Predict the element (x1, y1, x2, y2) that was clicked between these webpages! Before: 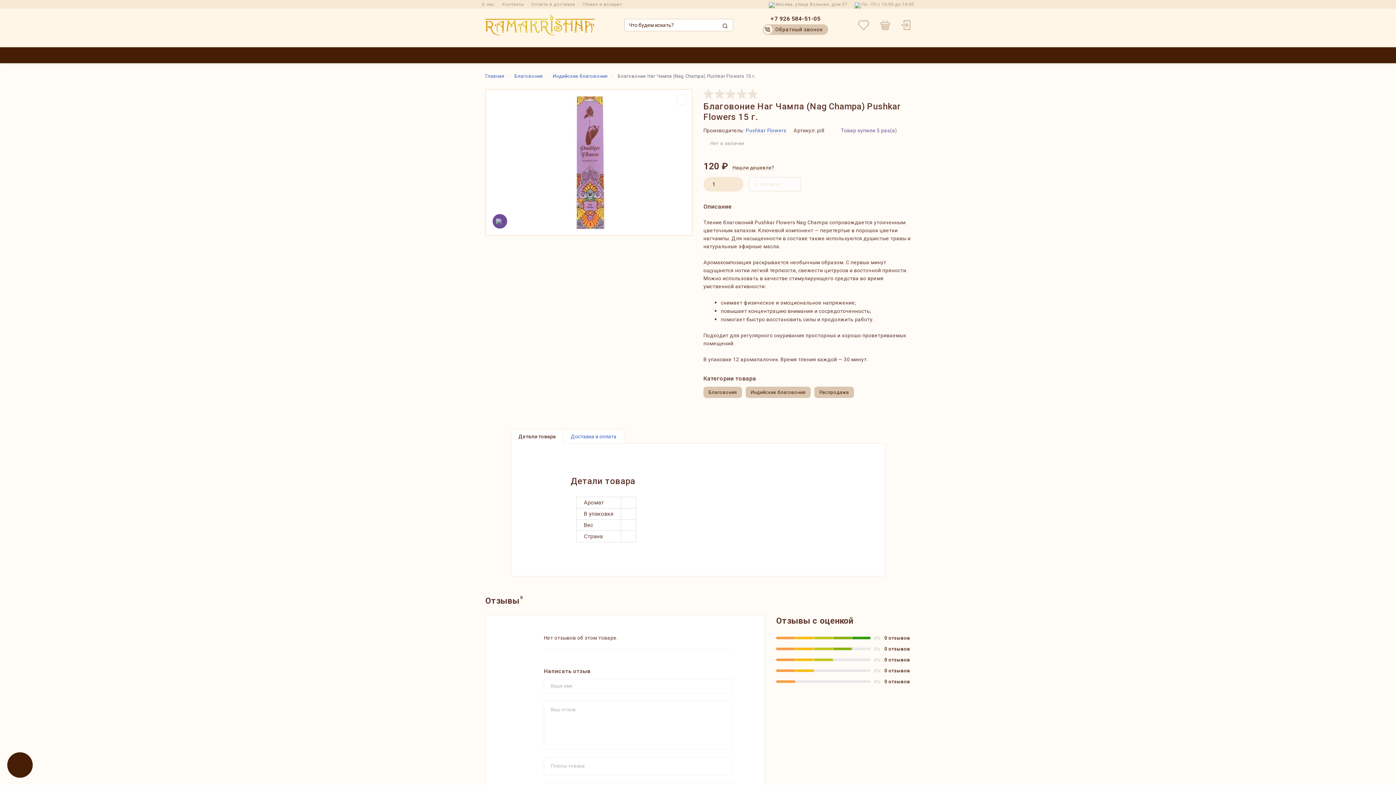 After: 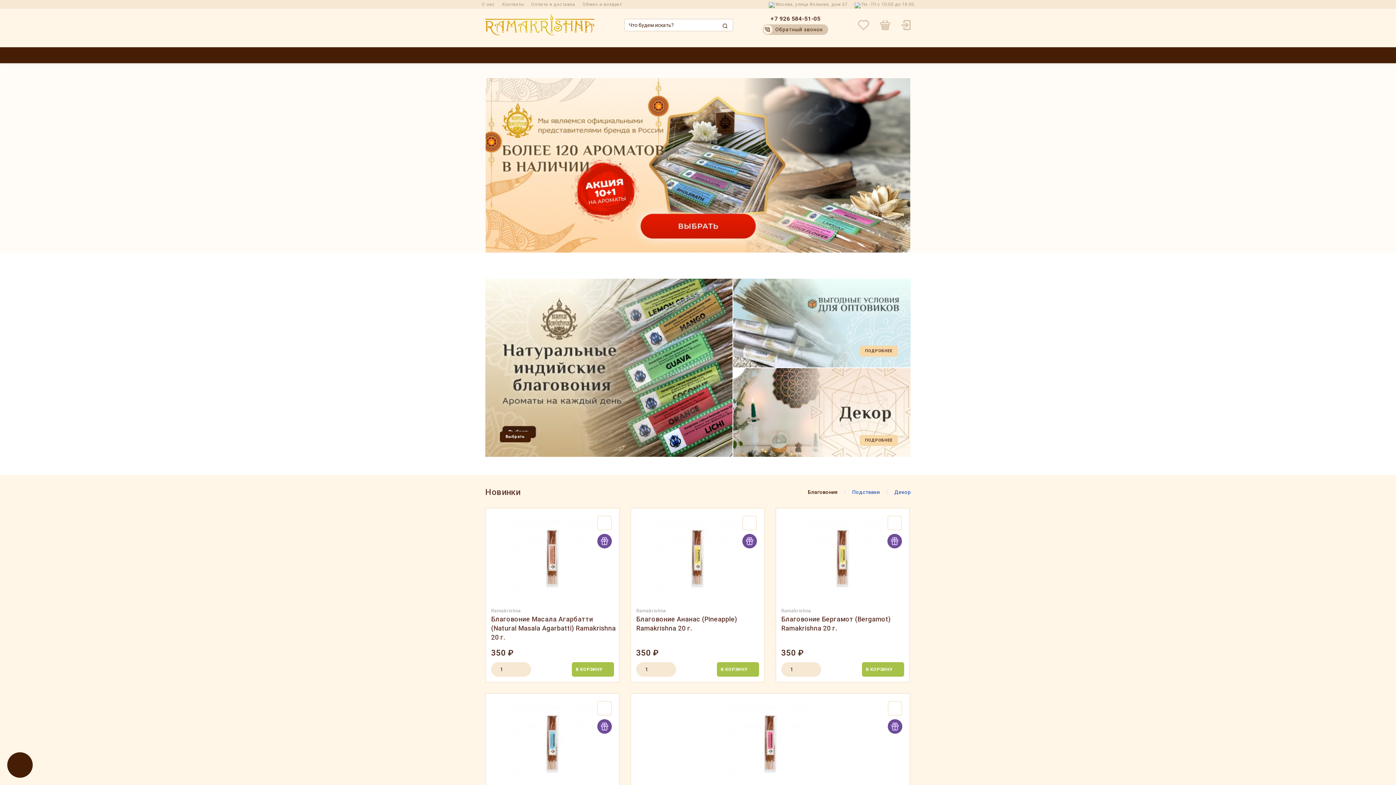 Action: bbox: (485, 13, 594, 36)